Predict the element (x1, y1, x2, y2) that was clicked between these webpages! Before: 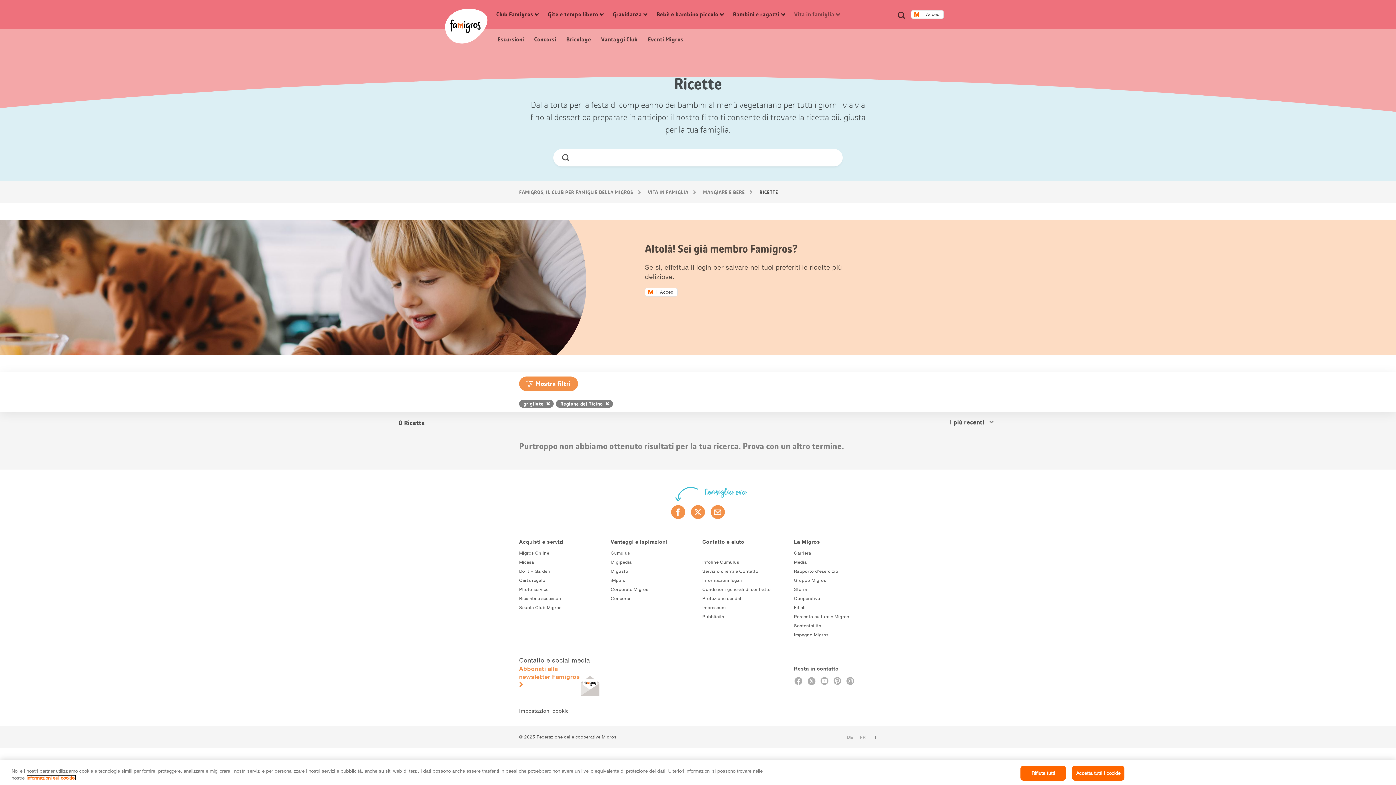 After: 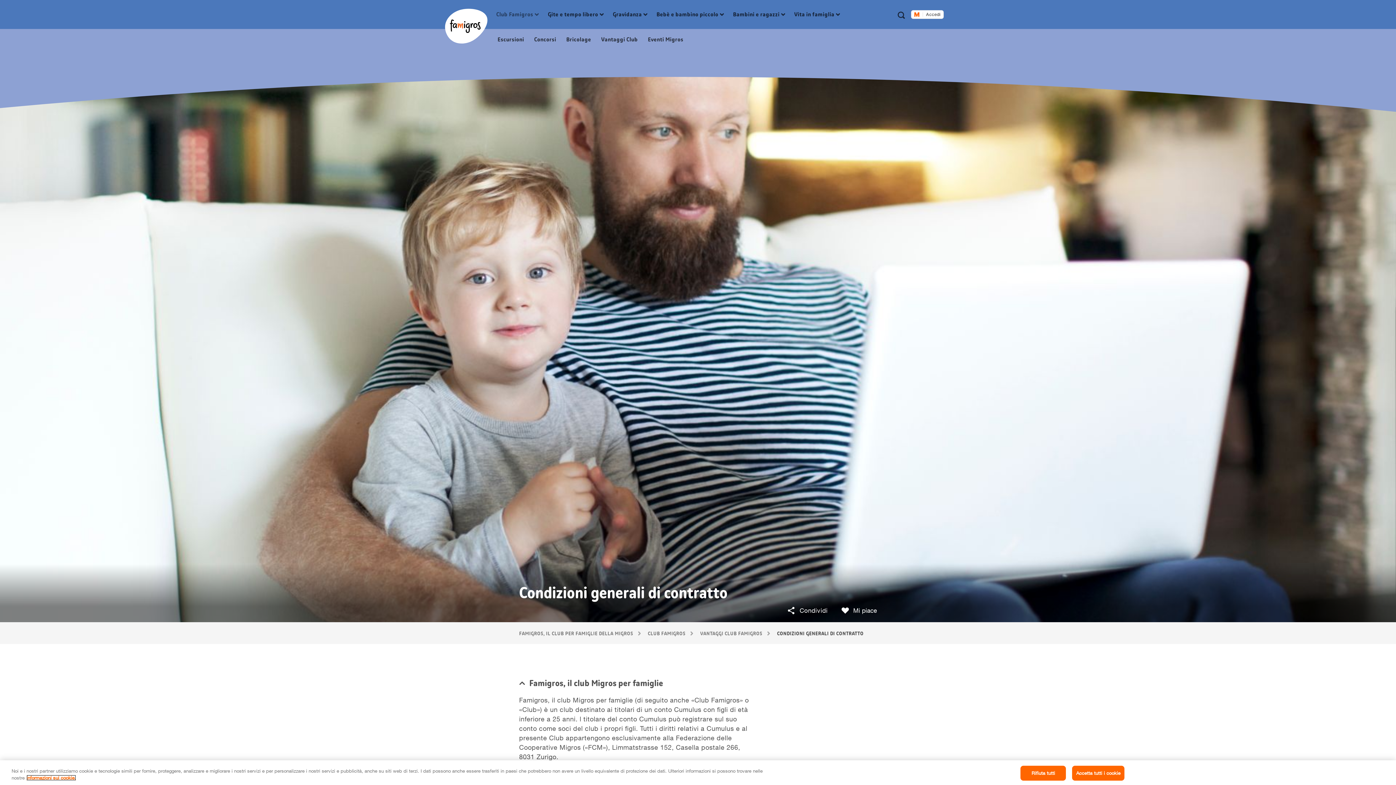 Action: bbox: (702, 586, 770, 593) label: Condizioni generali di contratto